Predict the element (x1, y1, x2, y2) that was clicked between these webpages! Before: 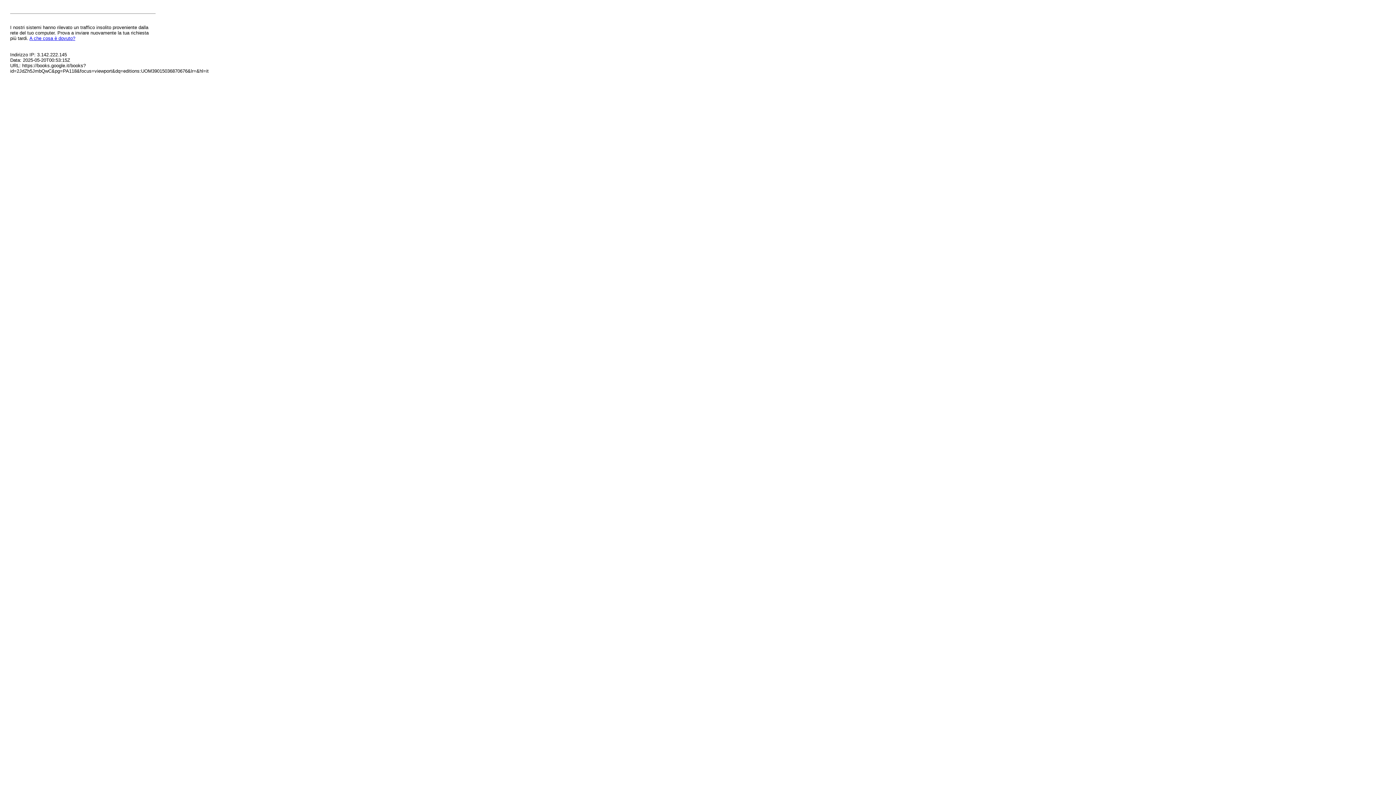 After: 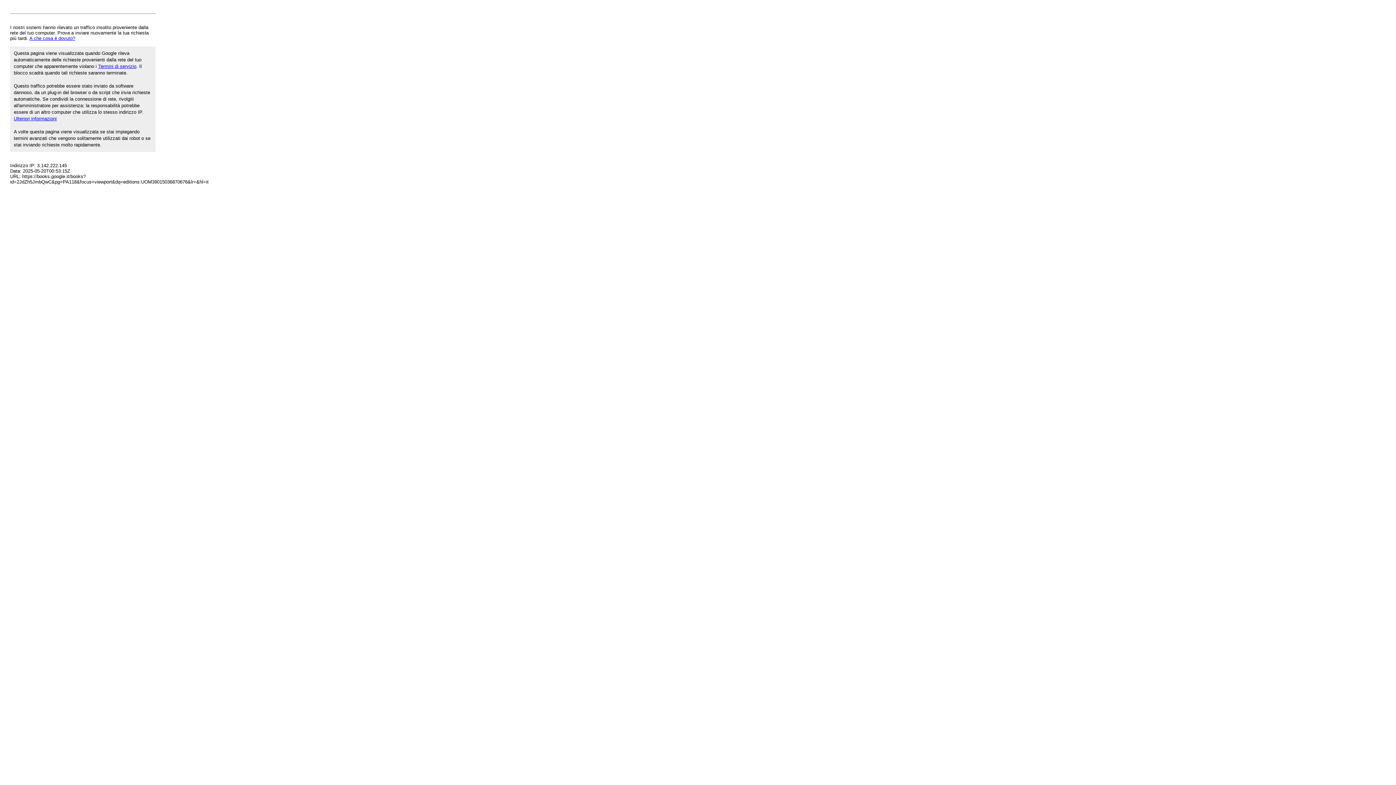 Action: bbox: (29, 35, 75, 41) label: A che cosa è dovuto?